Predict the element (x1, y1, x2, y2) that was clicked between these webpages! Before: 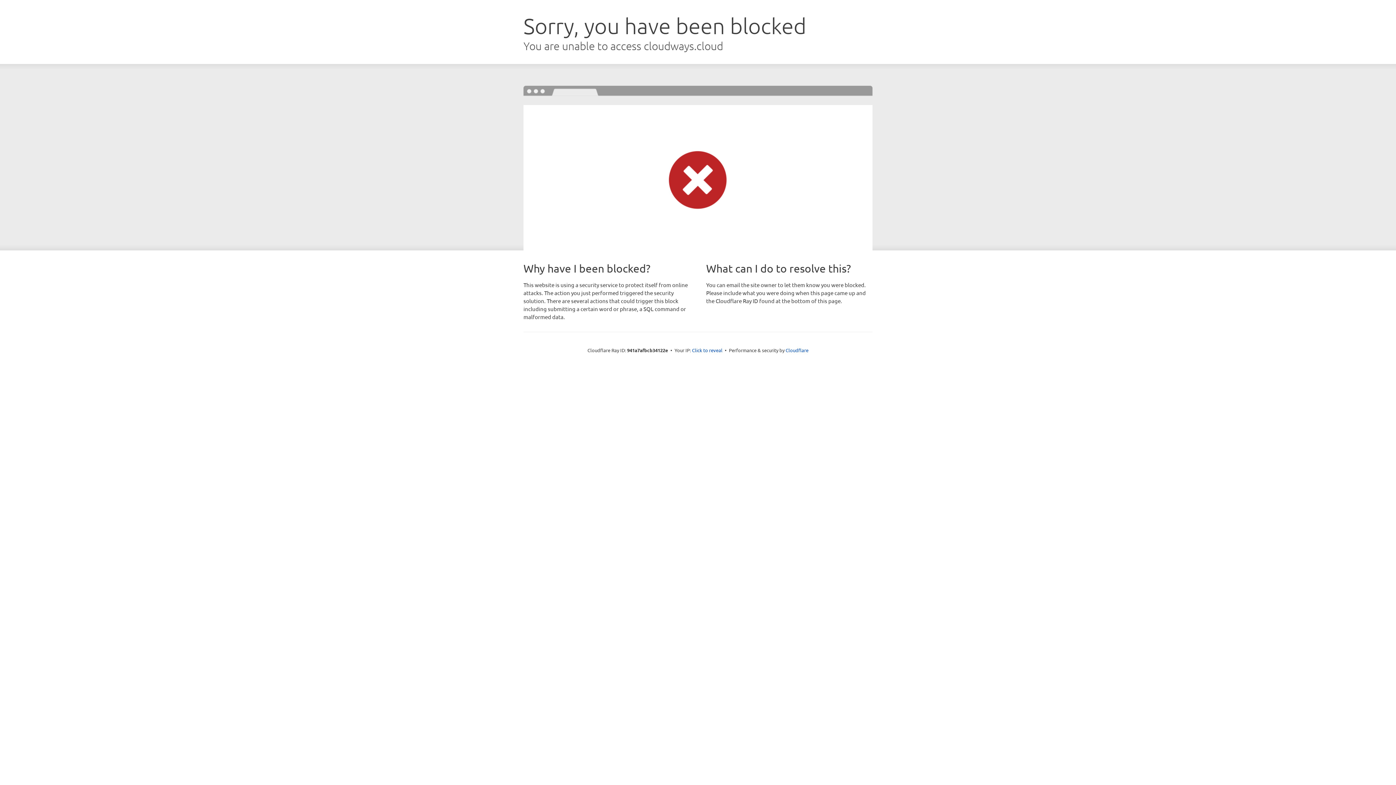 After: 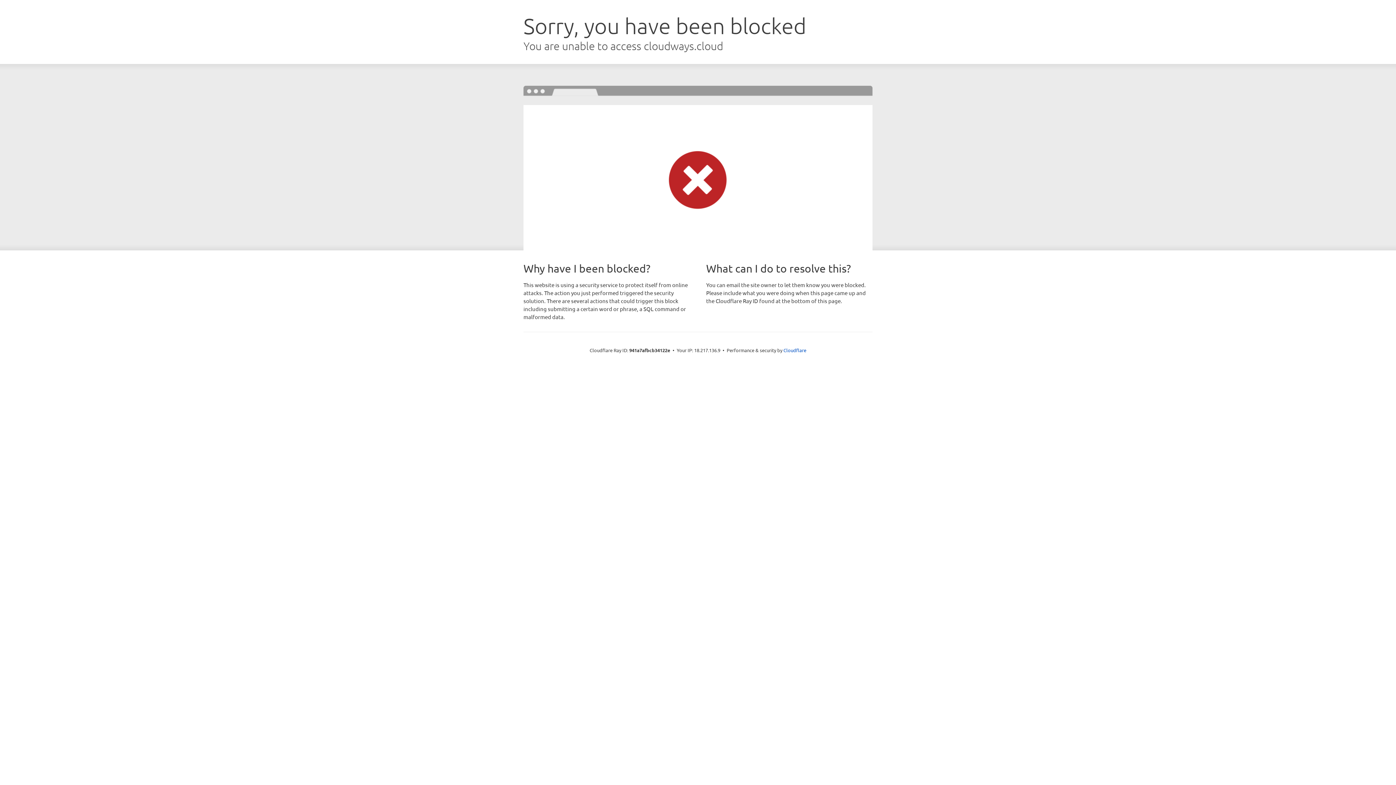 Action: bbox: (692, 346, 722, 353) label: Click to reveal